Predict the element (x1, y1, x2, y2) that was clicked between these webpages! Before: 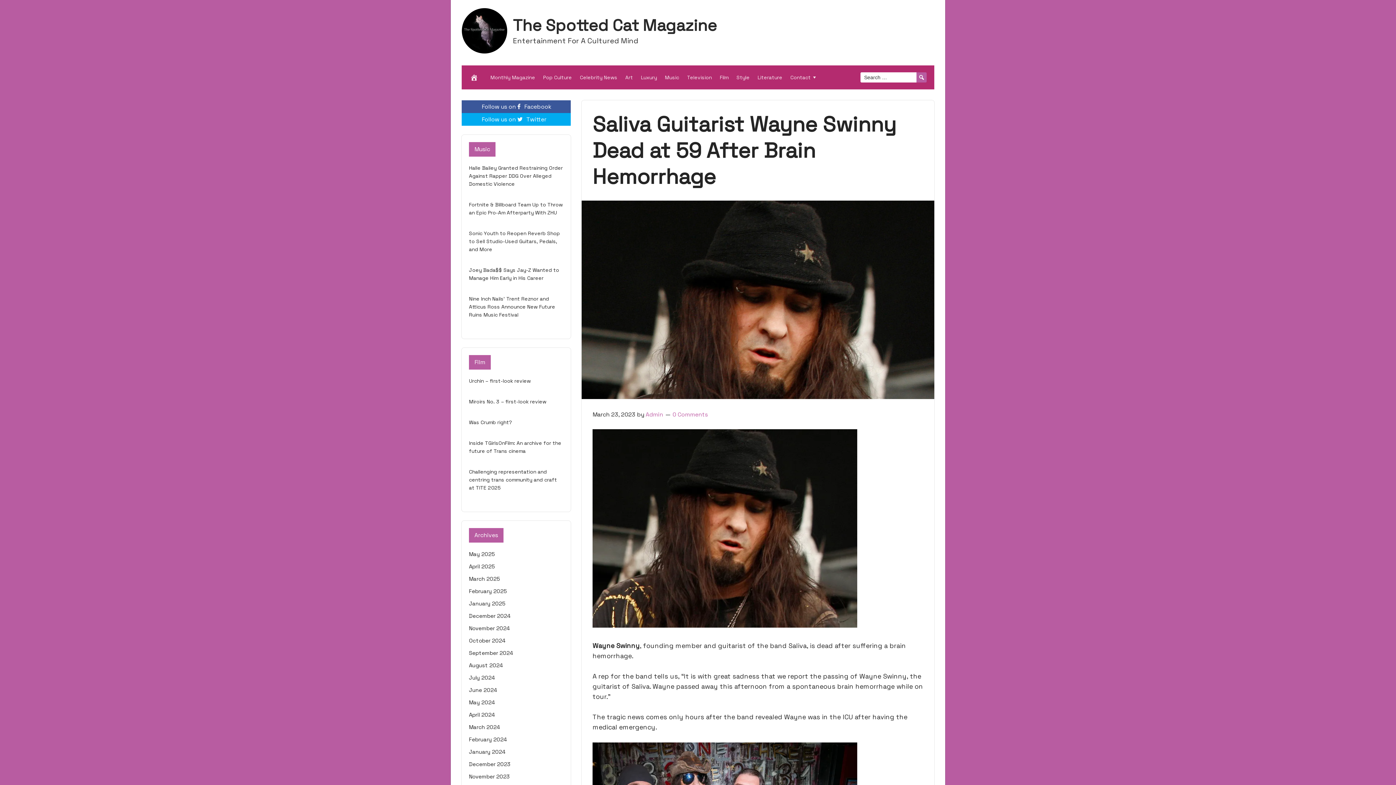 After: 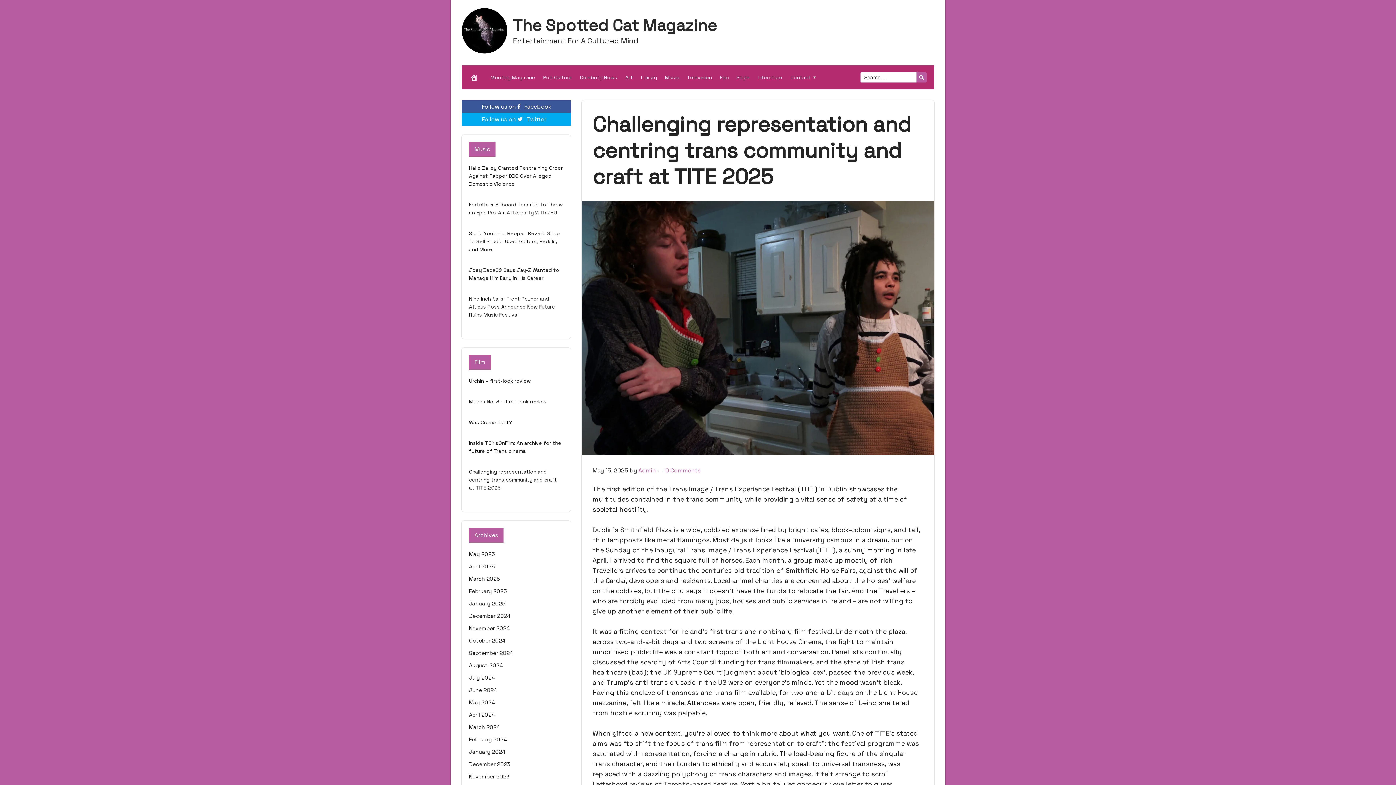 Action: label: Challenging representation and centring trans community and craft at TITE 2025 bbox: (469, 468, 563, 499)